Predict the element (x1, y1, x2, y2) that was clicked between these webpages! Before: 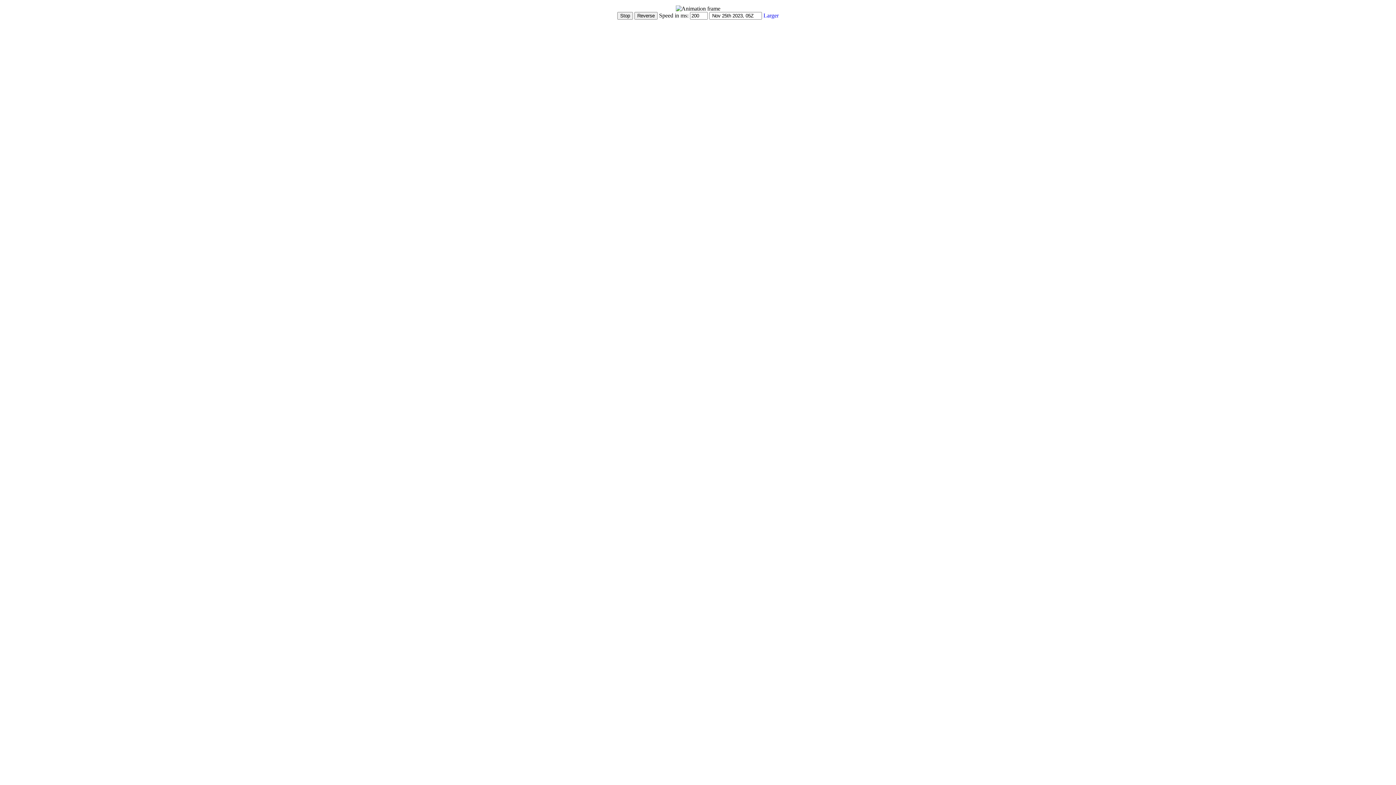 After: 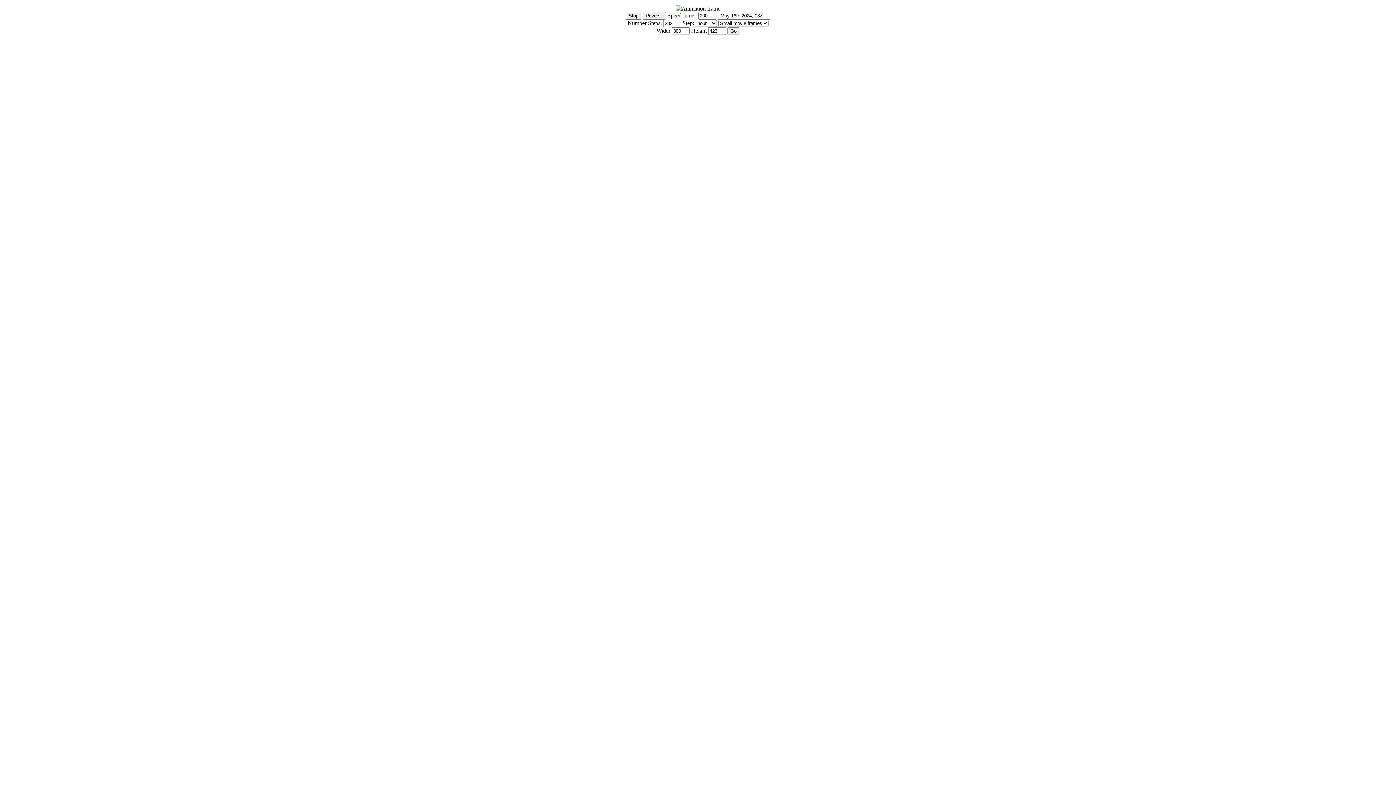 Action: label: Show Controls bbox: (2, 20, 37, 26)